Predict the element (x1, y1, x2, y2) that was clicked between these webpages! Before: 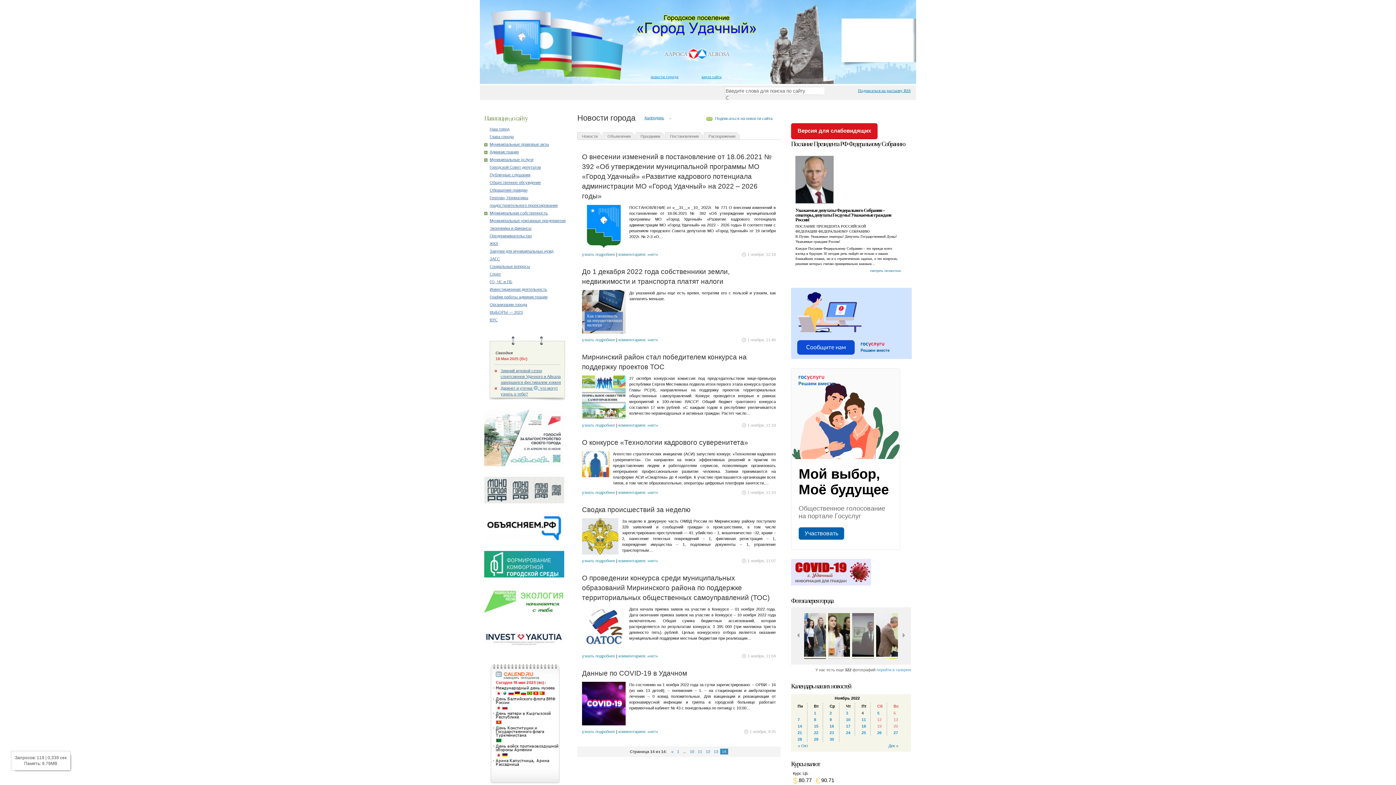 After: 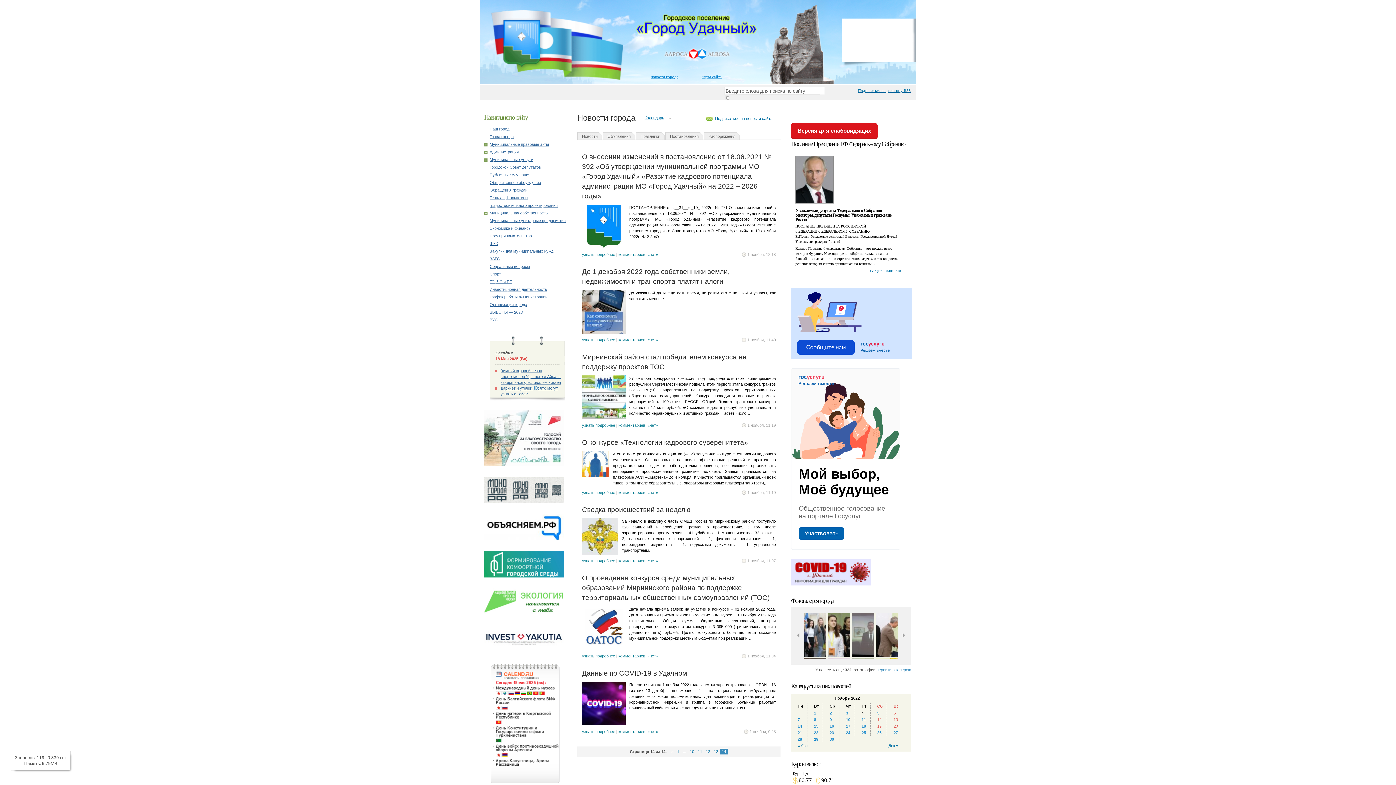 Action: bbox: (490, 780, 559, 784)